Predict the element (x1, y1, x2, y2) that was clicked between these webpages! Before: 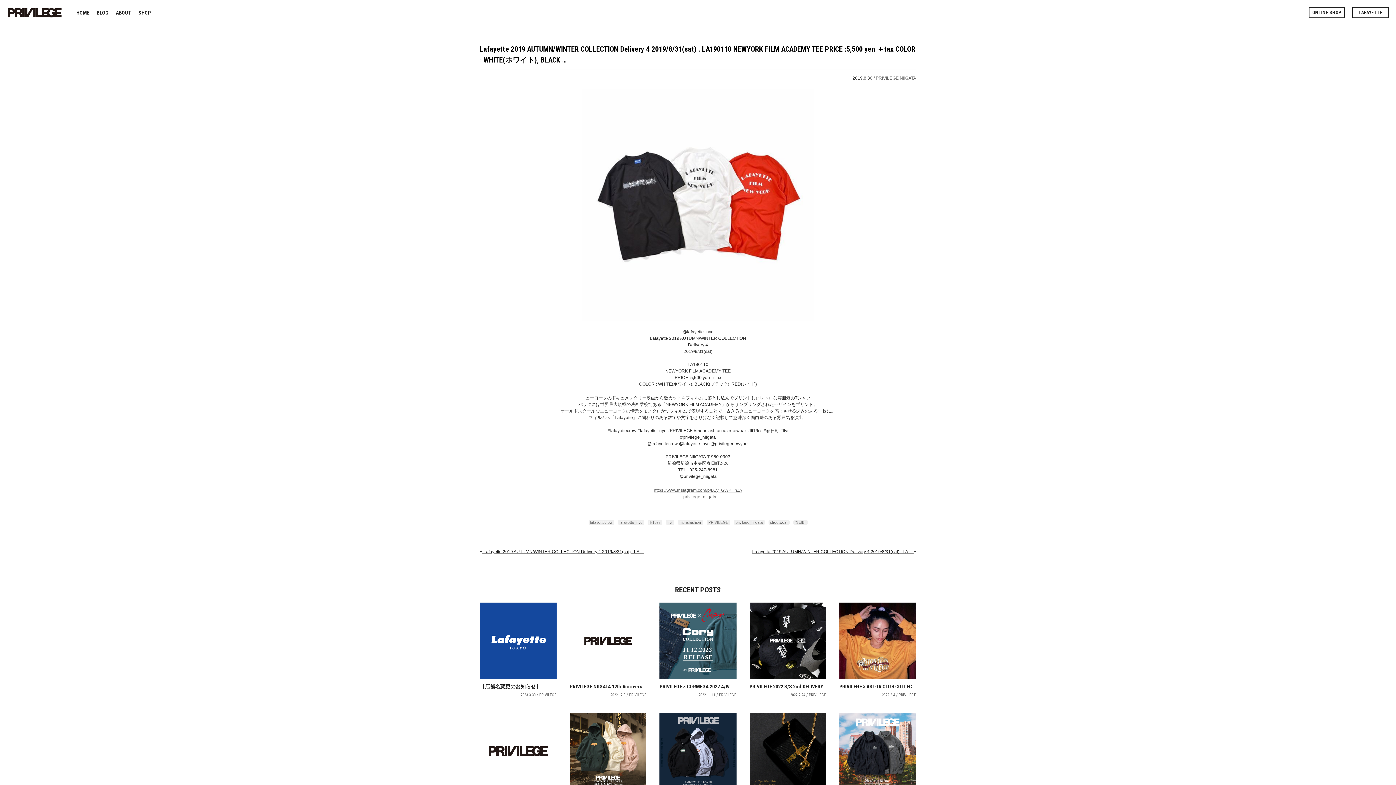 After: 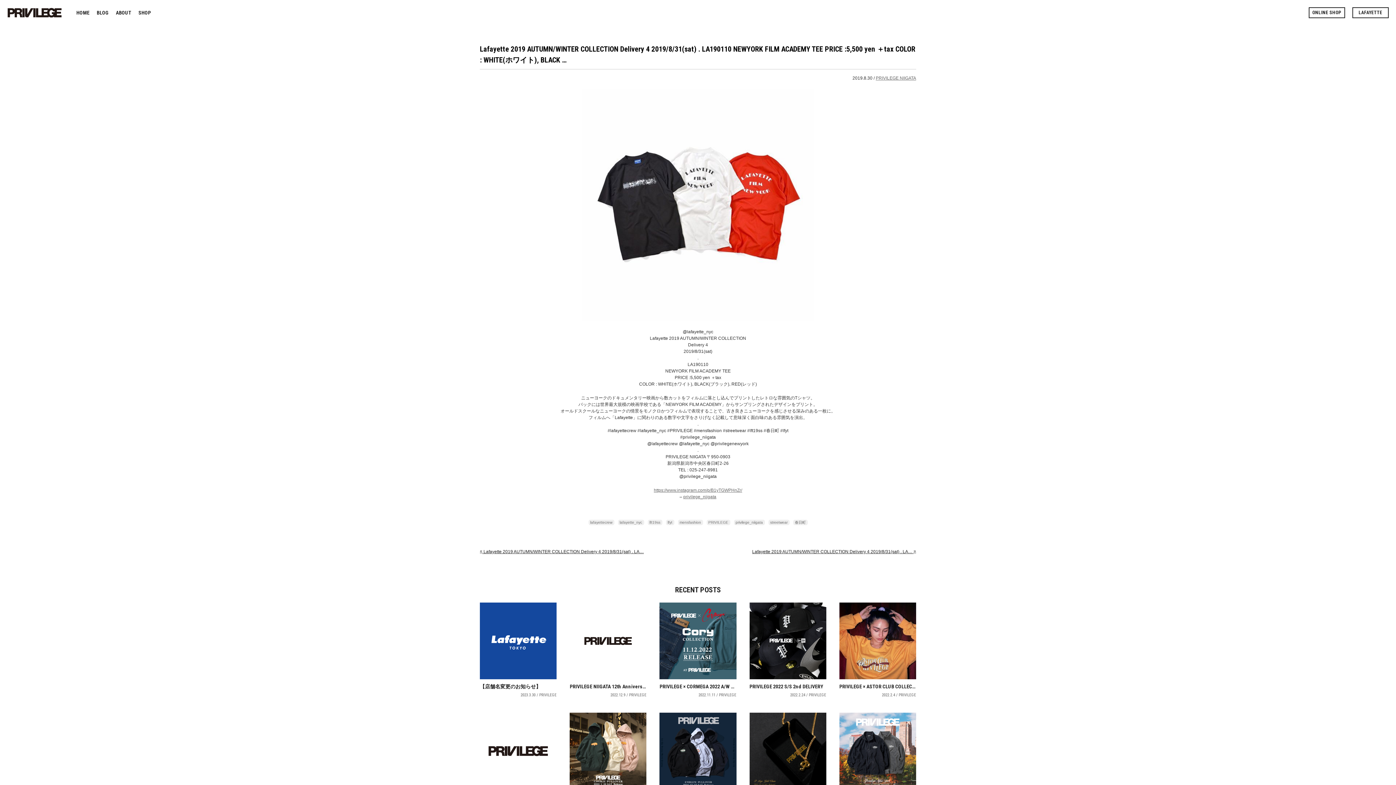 Action: label: https://www.instagram.com/p/B1yTGWPHnZr/ bbox: (654, 488, 742, 493)